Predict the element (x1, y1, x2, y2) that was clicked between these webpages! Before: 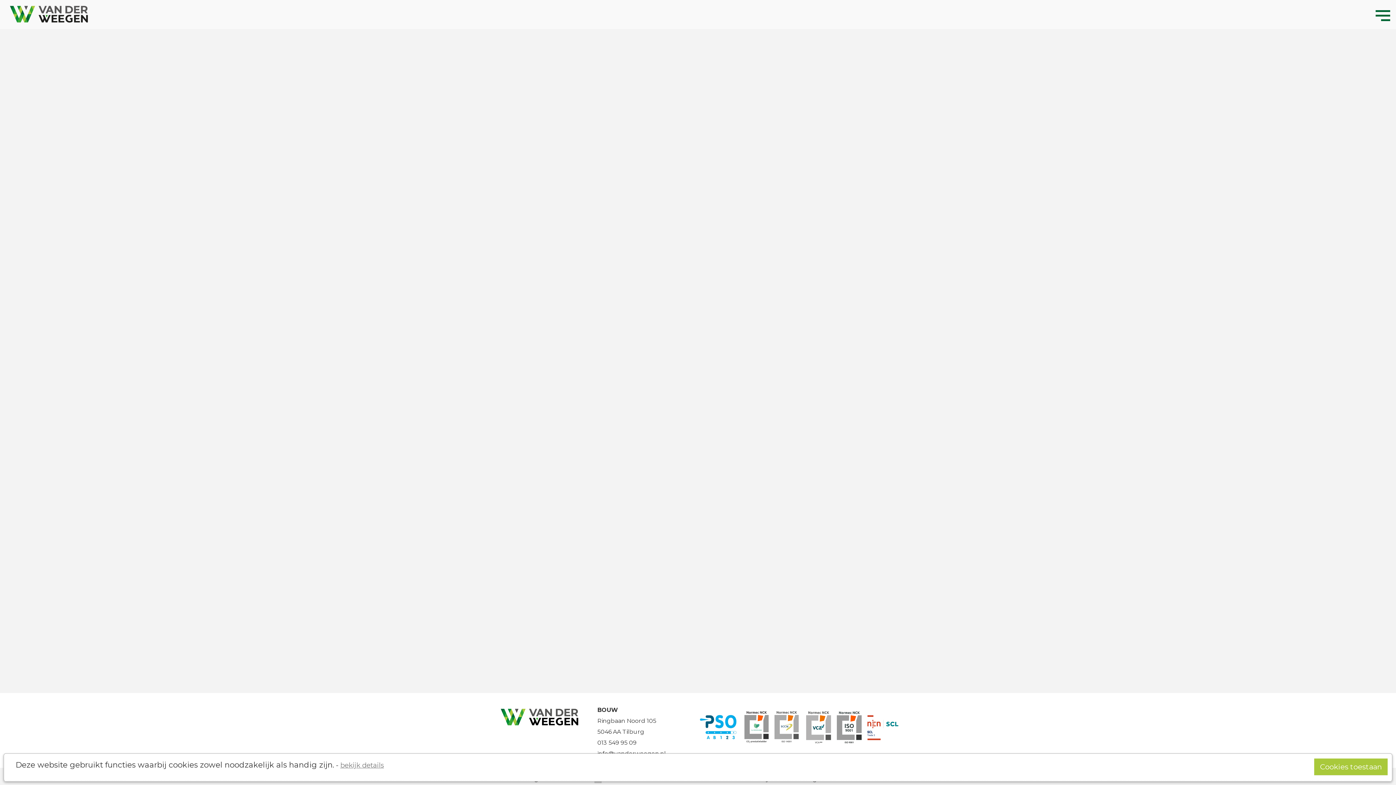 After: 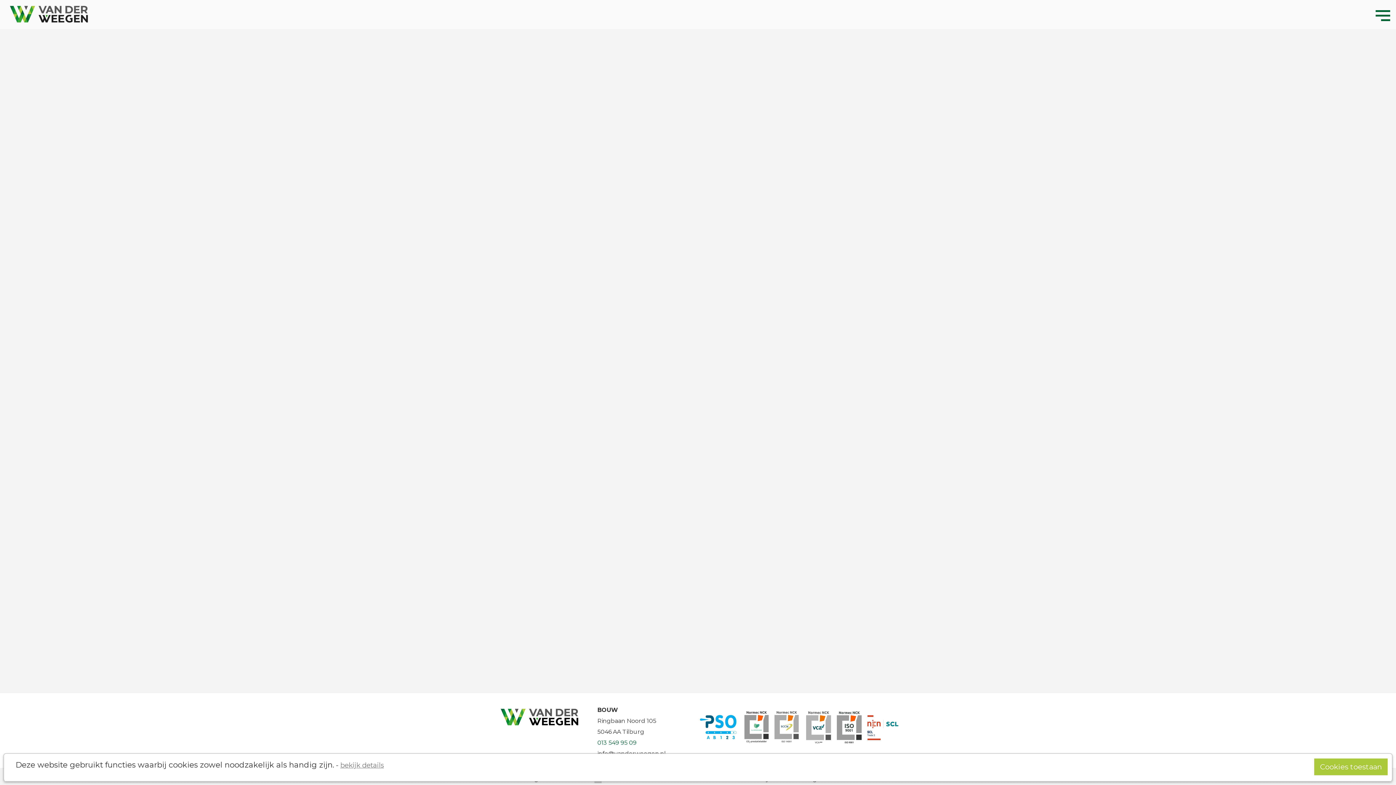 Action: label: 013 549 95 09 bbox: (597, 739, 636, 746)